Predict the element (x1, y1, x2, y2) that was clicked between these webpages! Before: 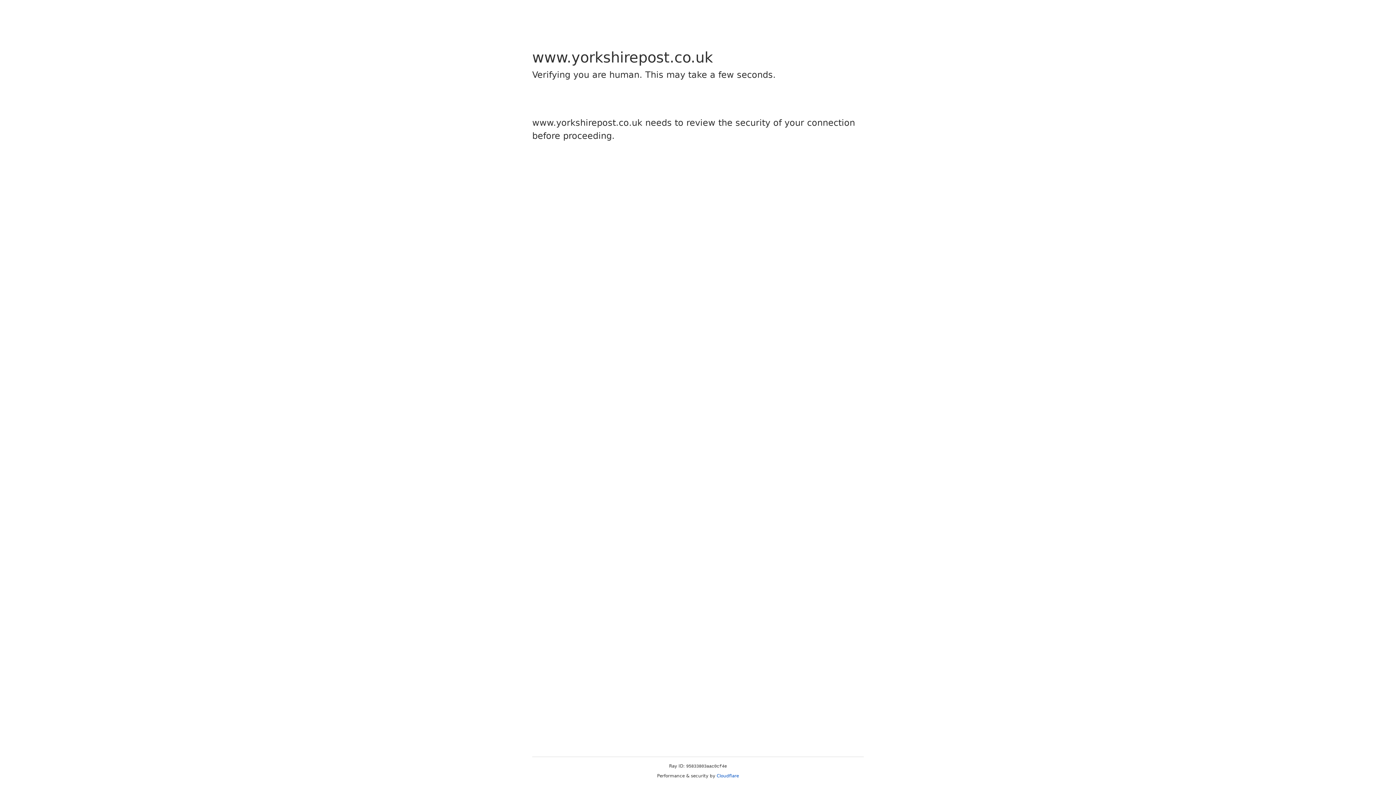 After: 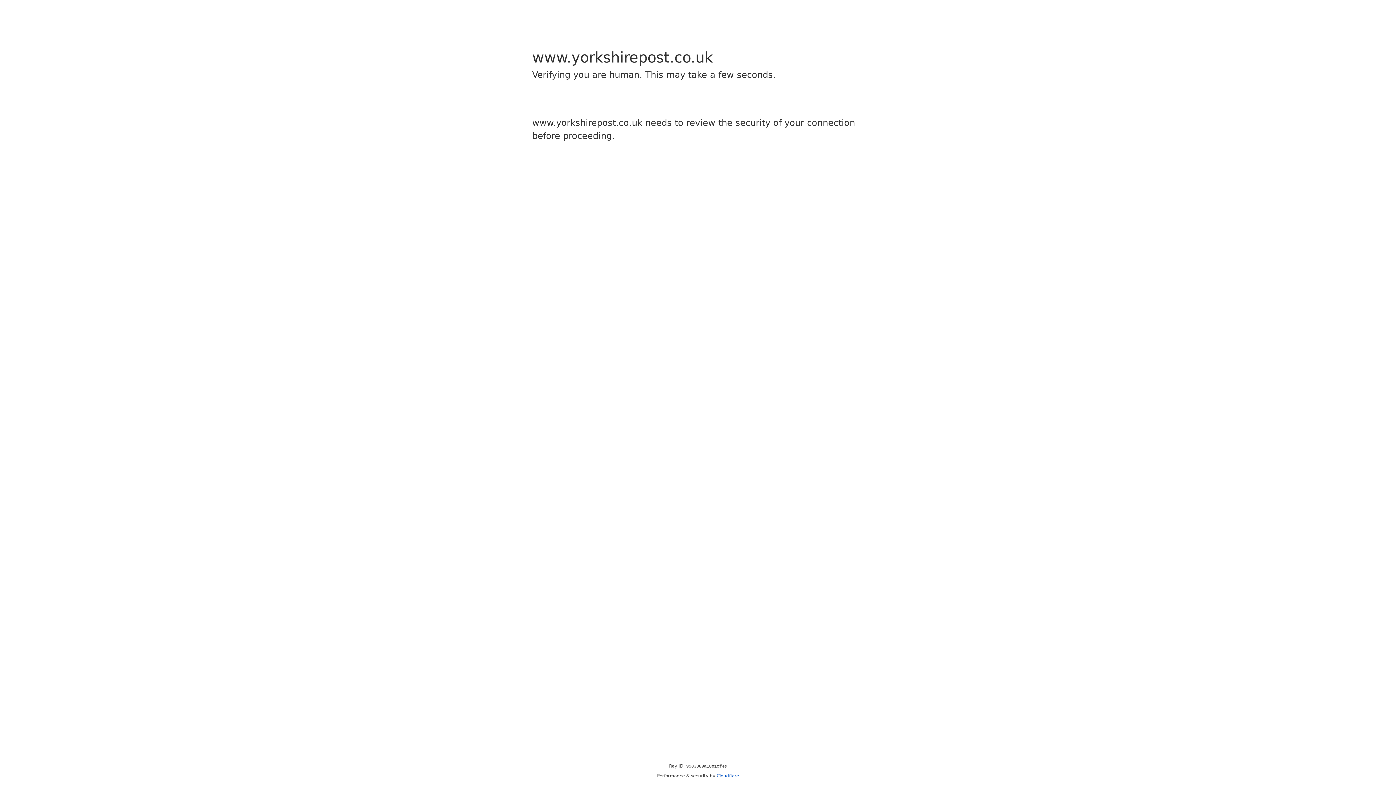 Action: label: Cloudflare bbox: (716, 773, 739, 778)